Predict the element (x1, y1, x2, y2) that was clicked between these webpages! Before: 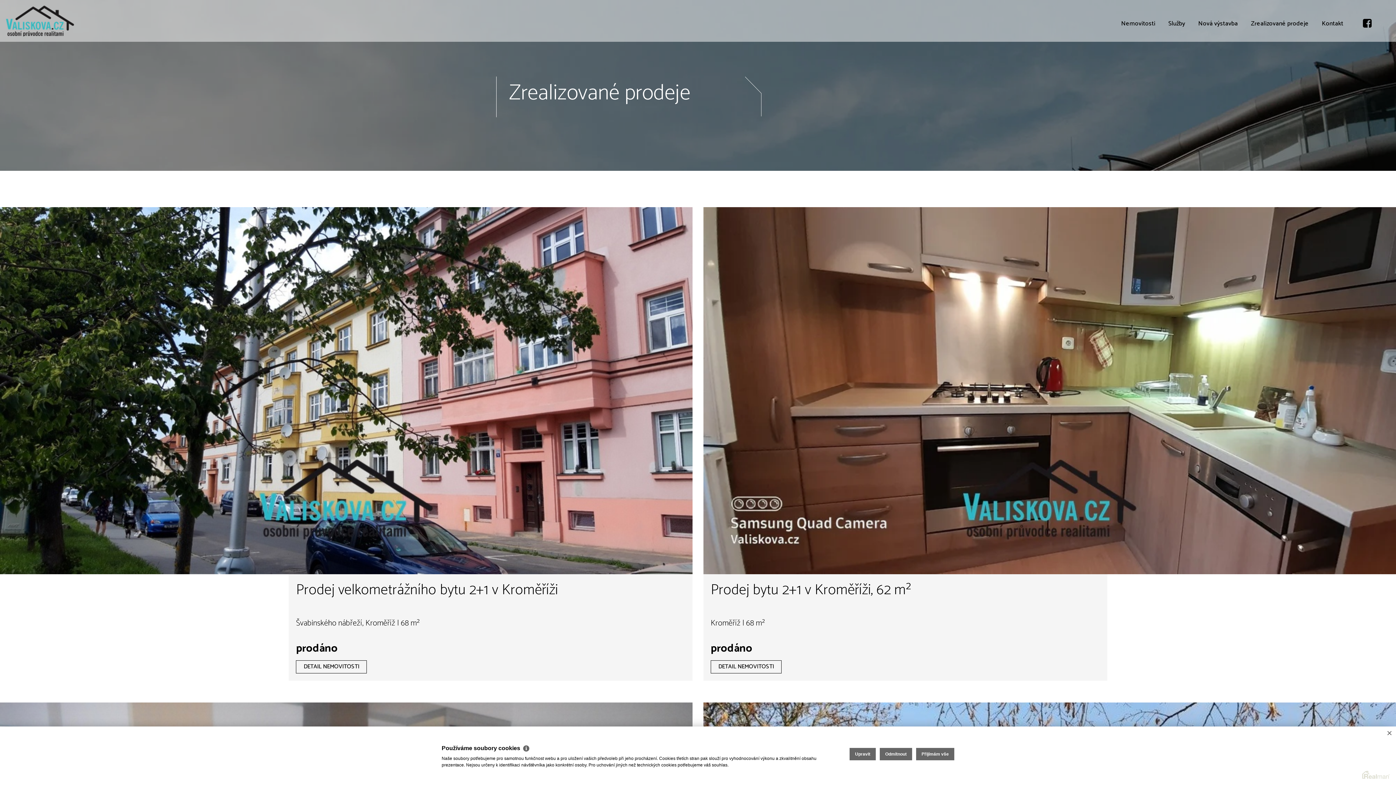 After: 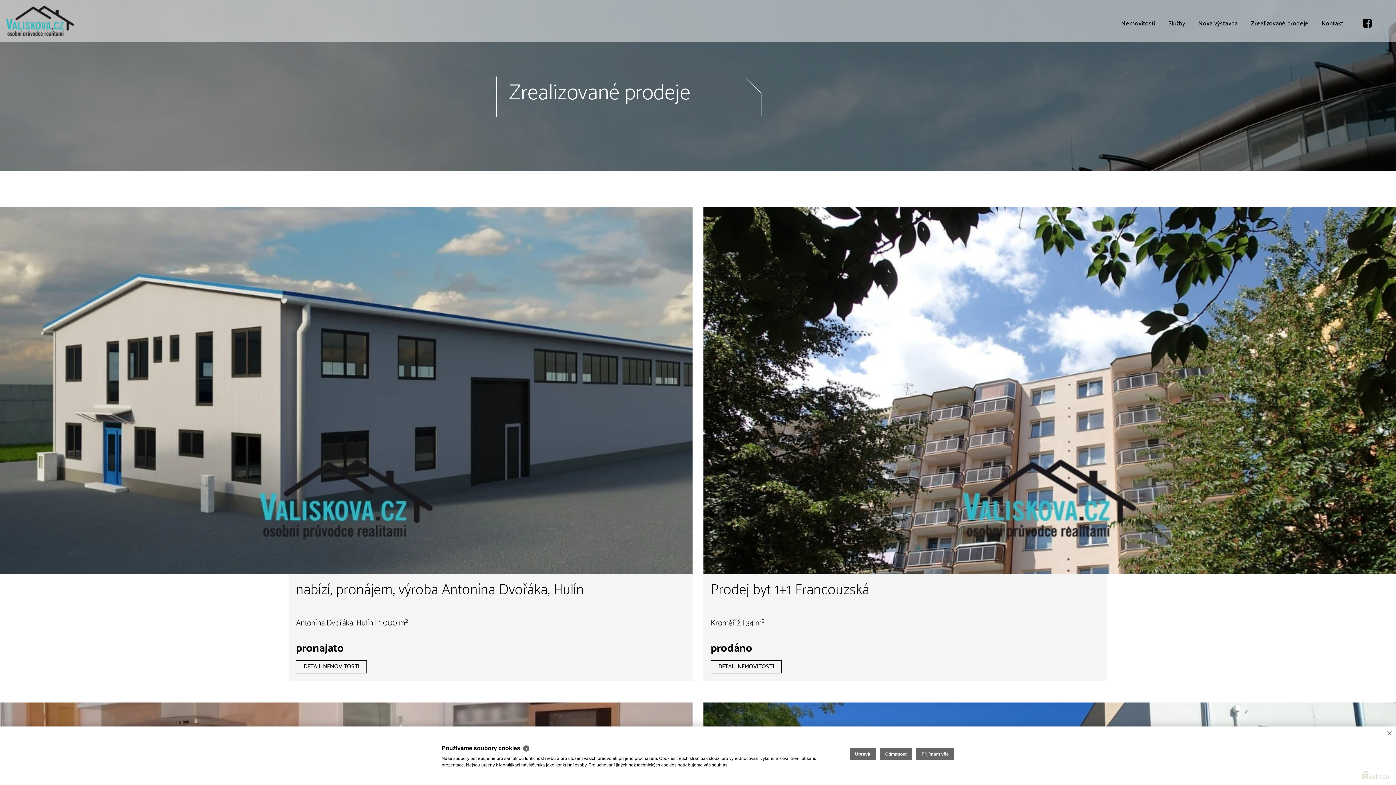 Action: bbox: (1248, 17, 1312, 31) label: Zrealizované prodeje